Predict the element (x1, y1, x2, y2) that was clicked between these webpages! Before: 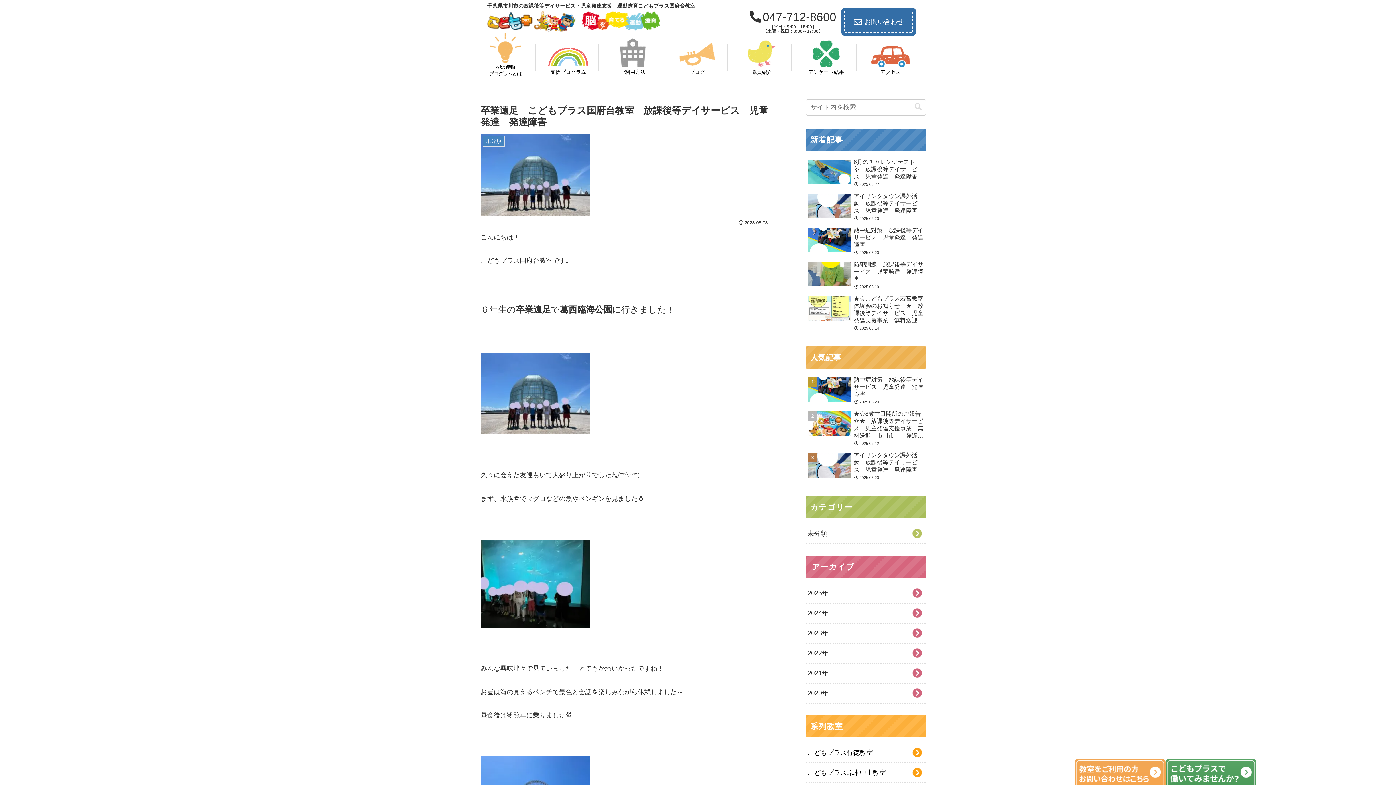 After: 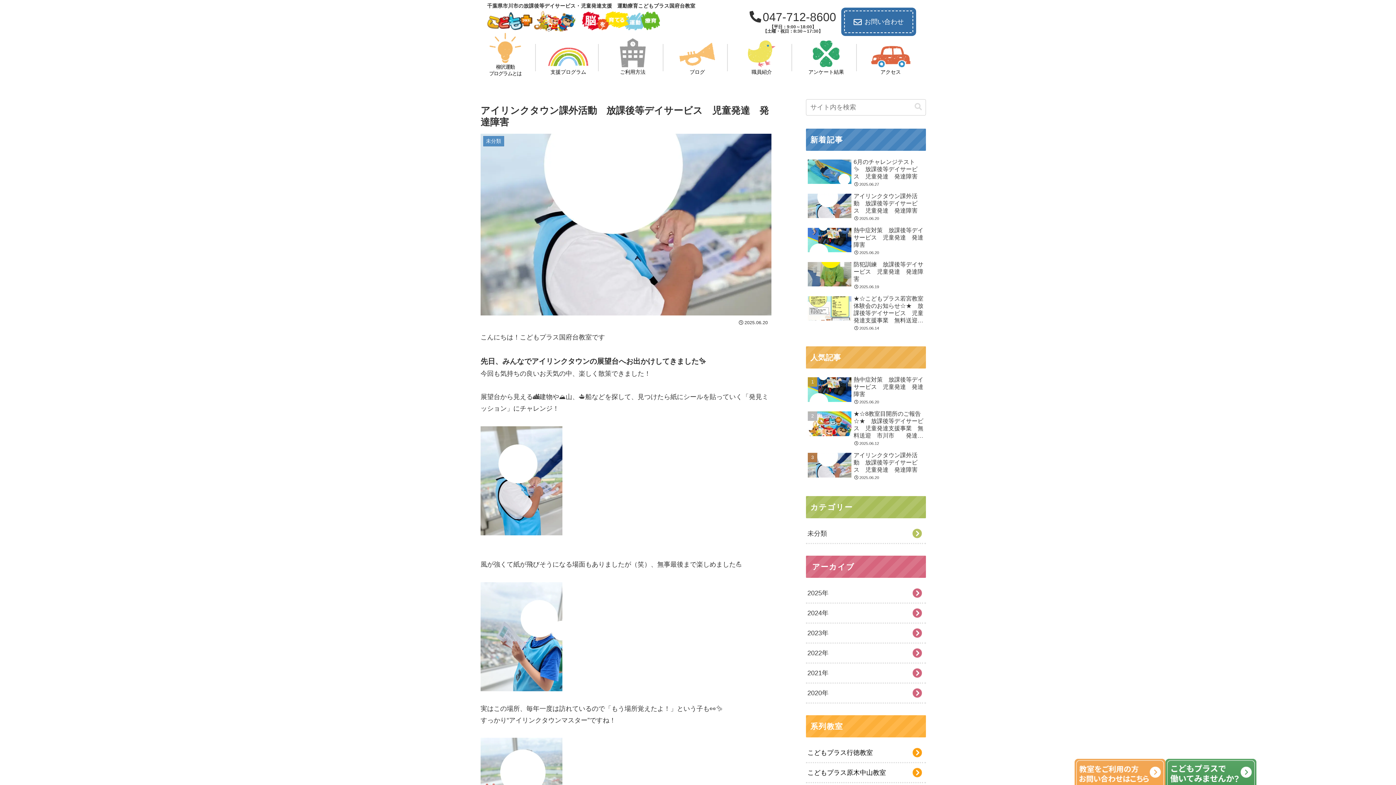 Action: bbox: (806, 450, 926, 483) label: アイリンクタウン課外活動　放課後等デイサービス　児童発達　発達障害
2025.06.20